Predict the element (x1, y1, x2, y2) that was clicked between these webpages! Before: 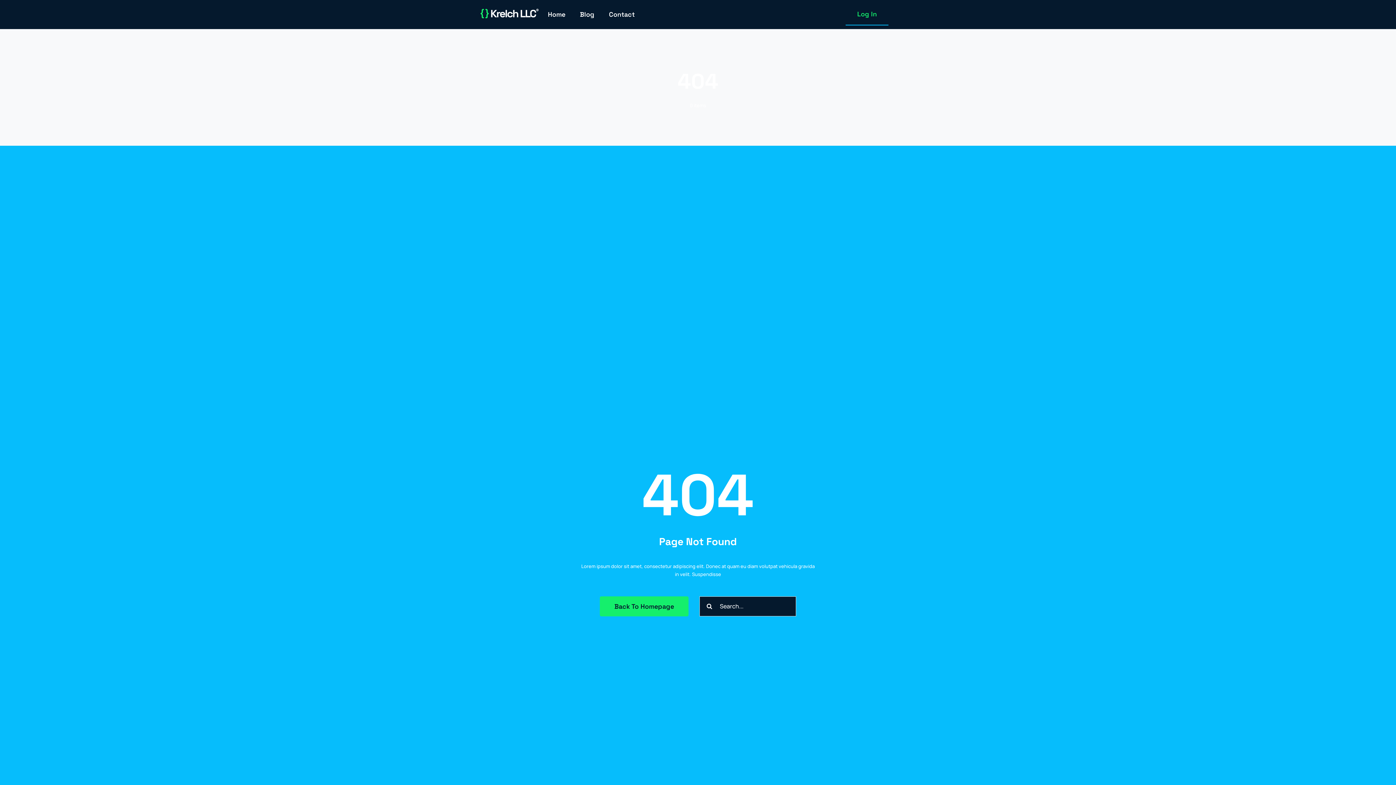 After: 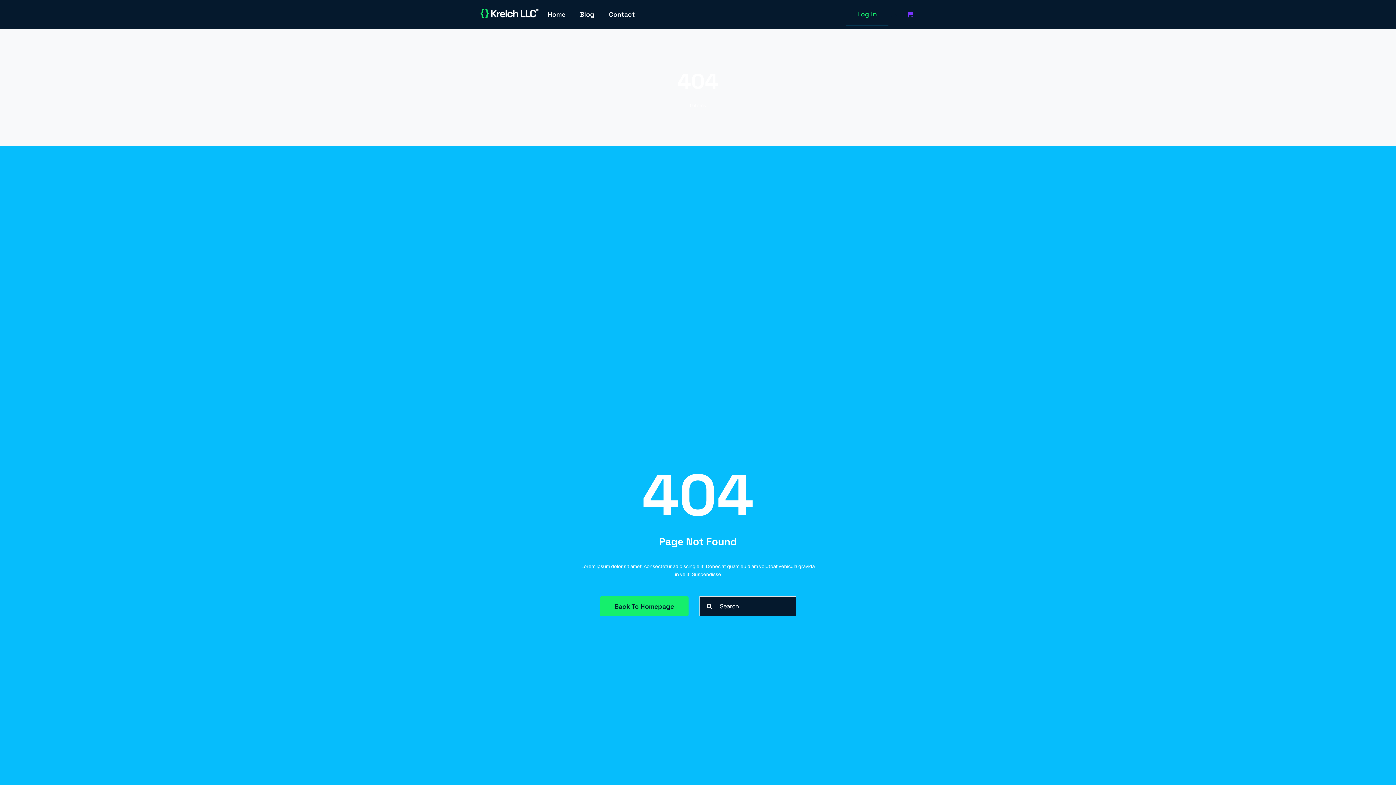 Action: bbox: (904, 6, 916, 22)